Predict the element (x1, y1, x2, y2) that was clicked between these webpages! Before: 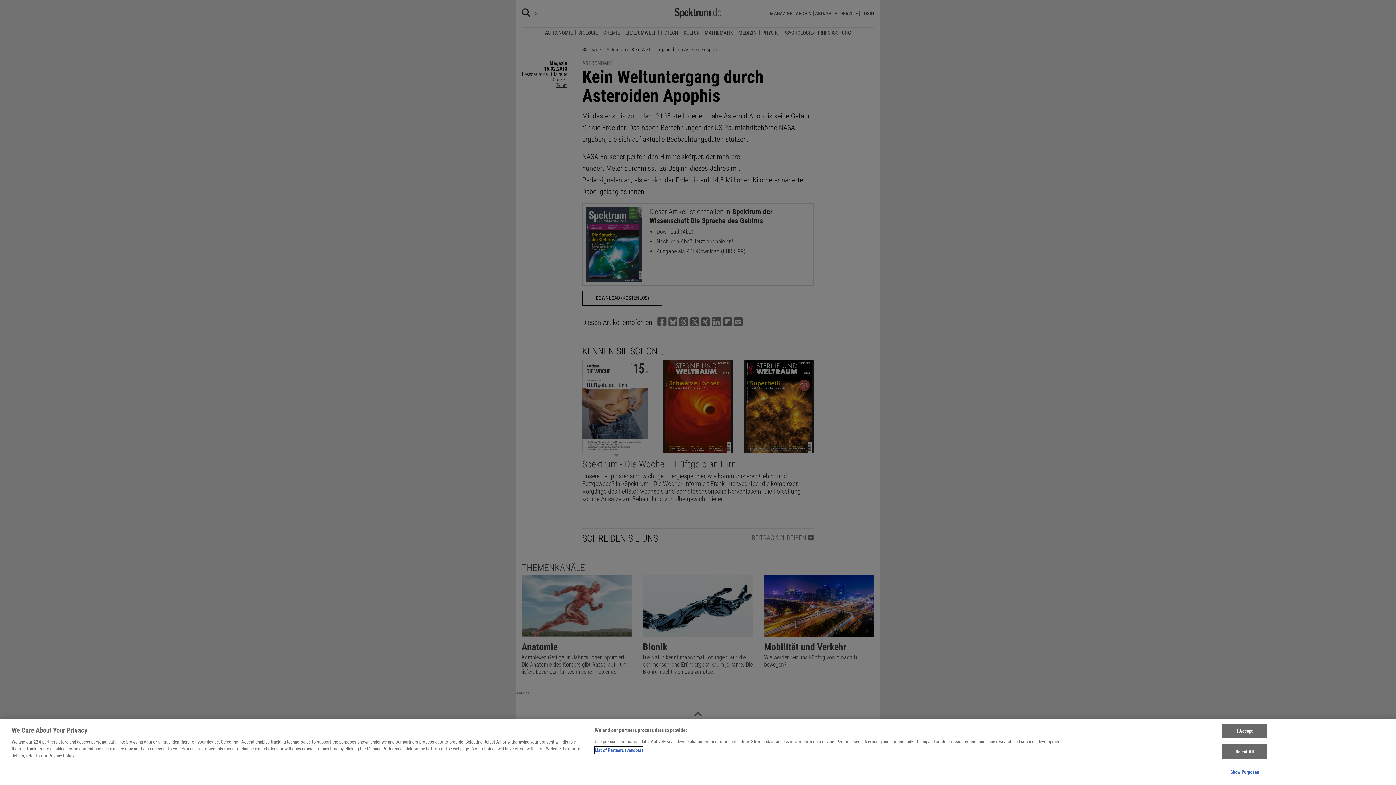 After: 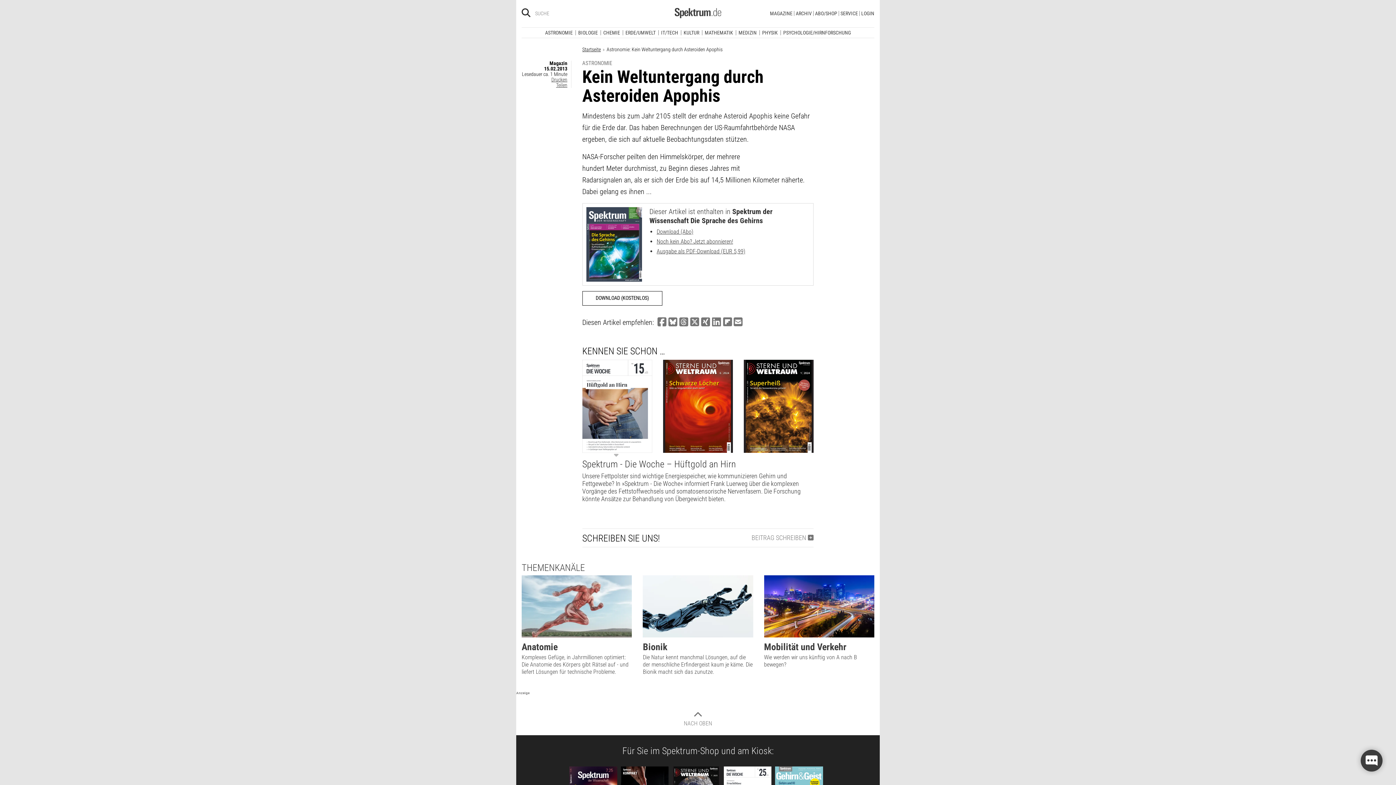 Action: label: I Accept bbox: (1222, 724, 1267, 738)